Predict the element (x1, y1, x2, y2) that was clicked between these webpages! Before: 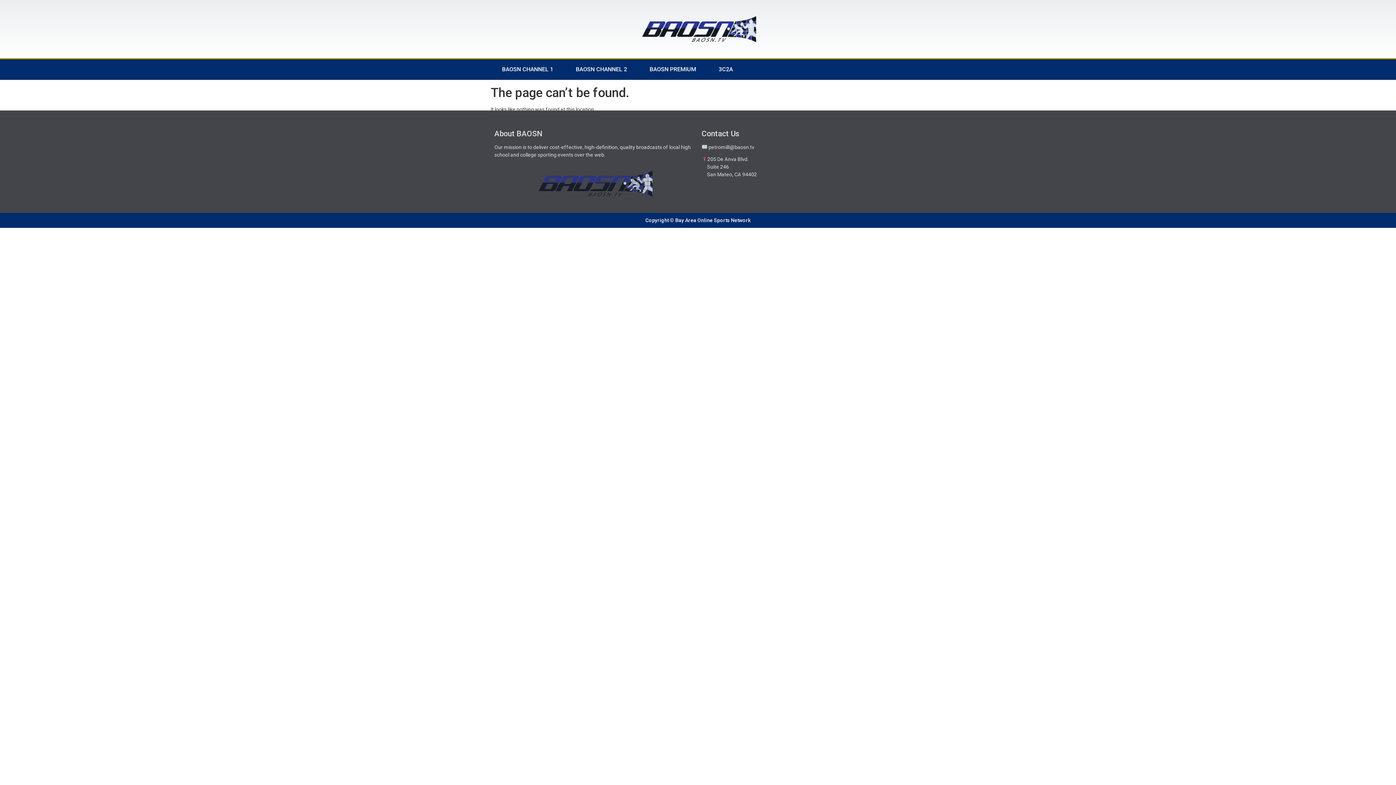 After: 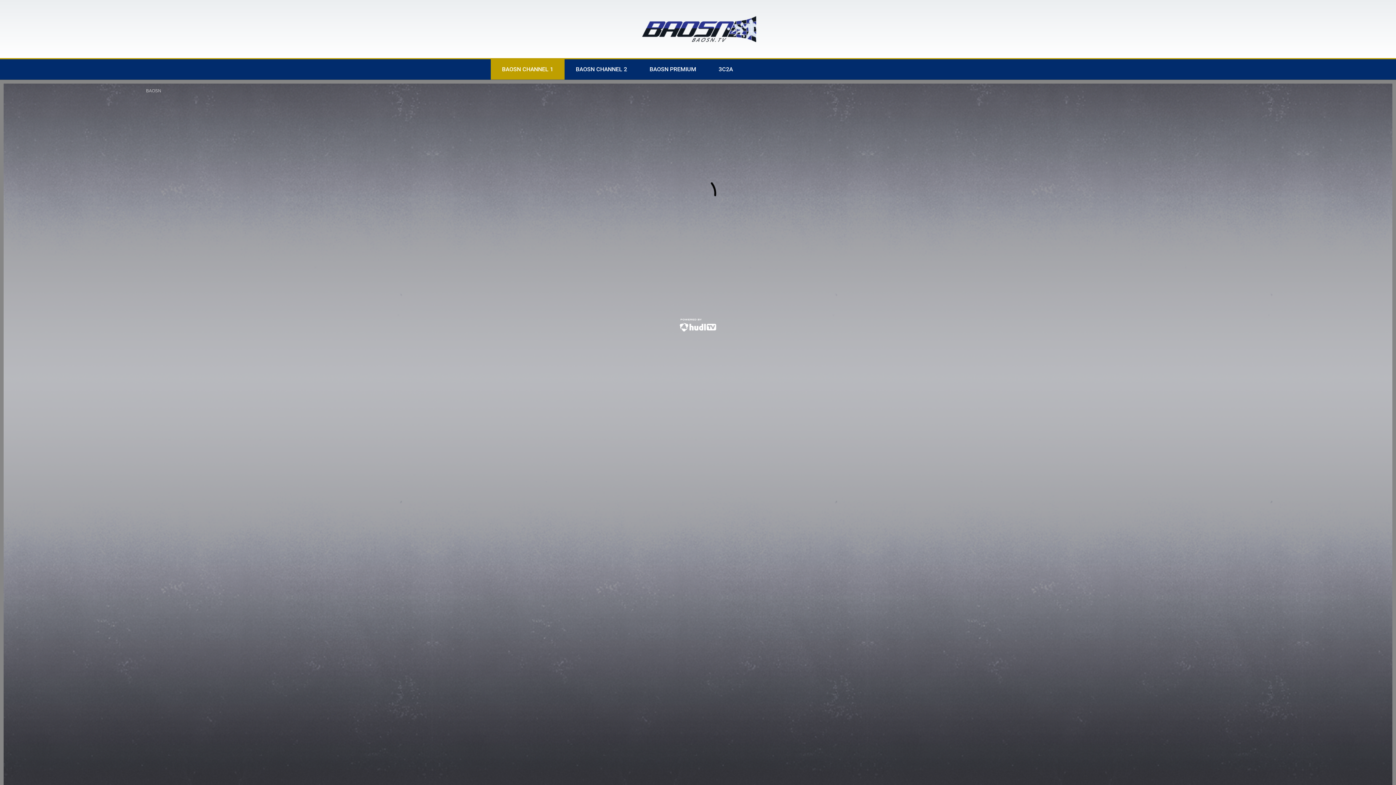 Action: bbox: (640, 16, 756, 42)